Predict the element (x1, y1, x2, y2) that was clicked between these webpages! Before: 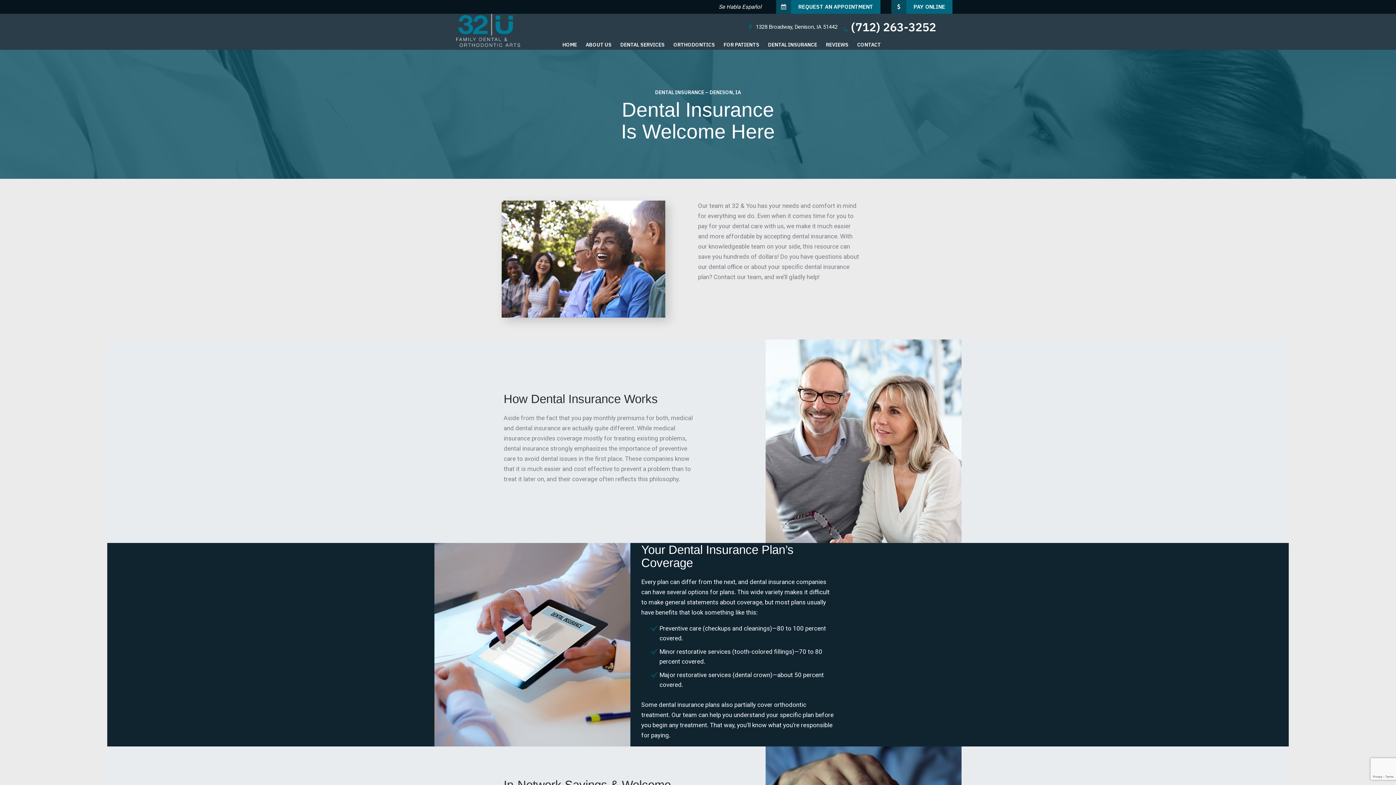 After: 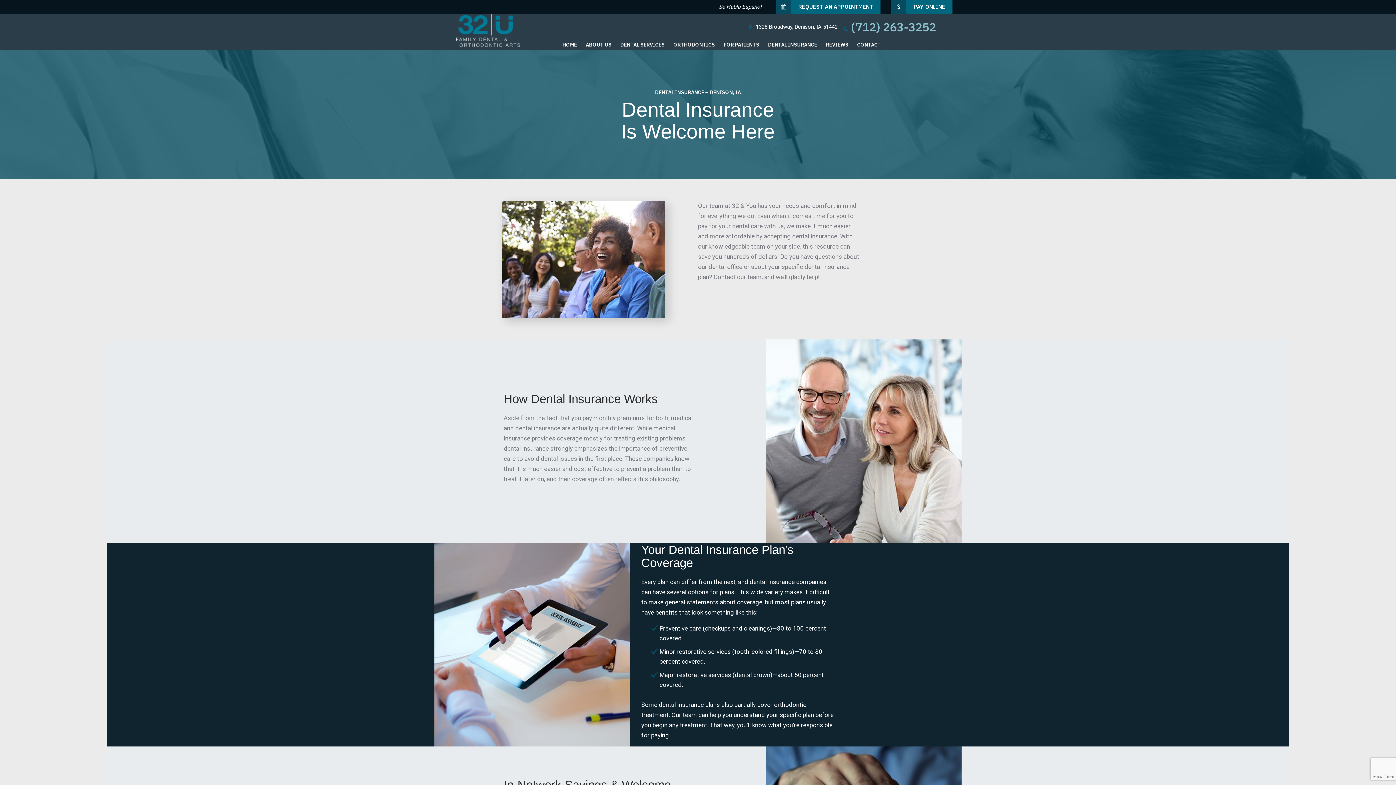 Action: bbox: (842, 19, 936, 34) label: (712) 263-3252